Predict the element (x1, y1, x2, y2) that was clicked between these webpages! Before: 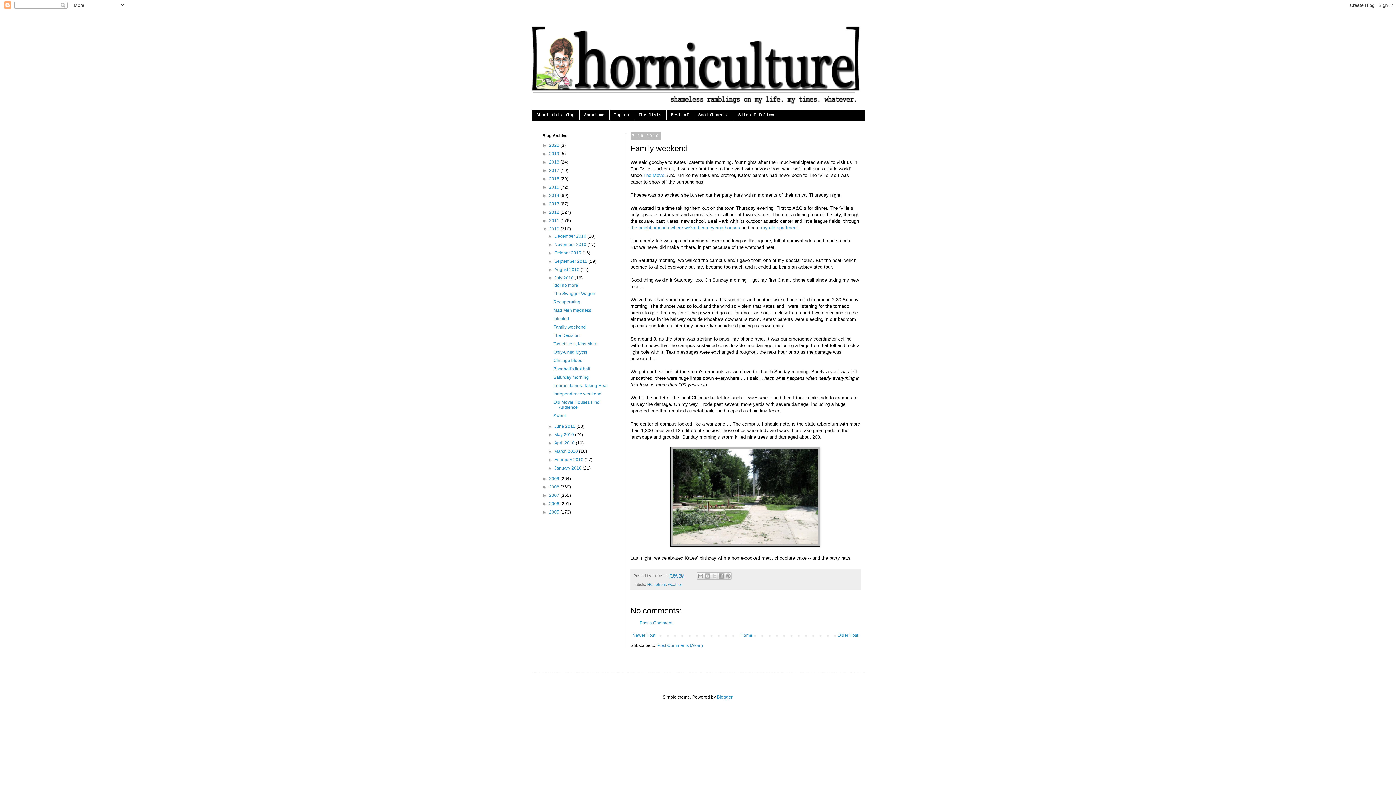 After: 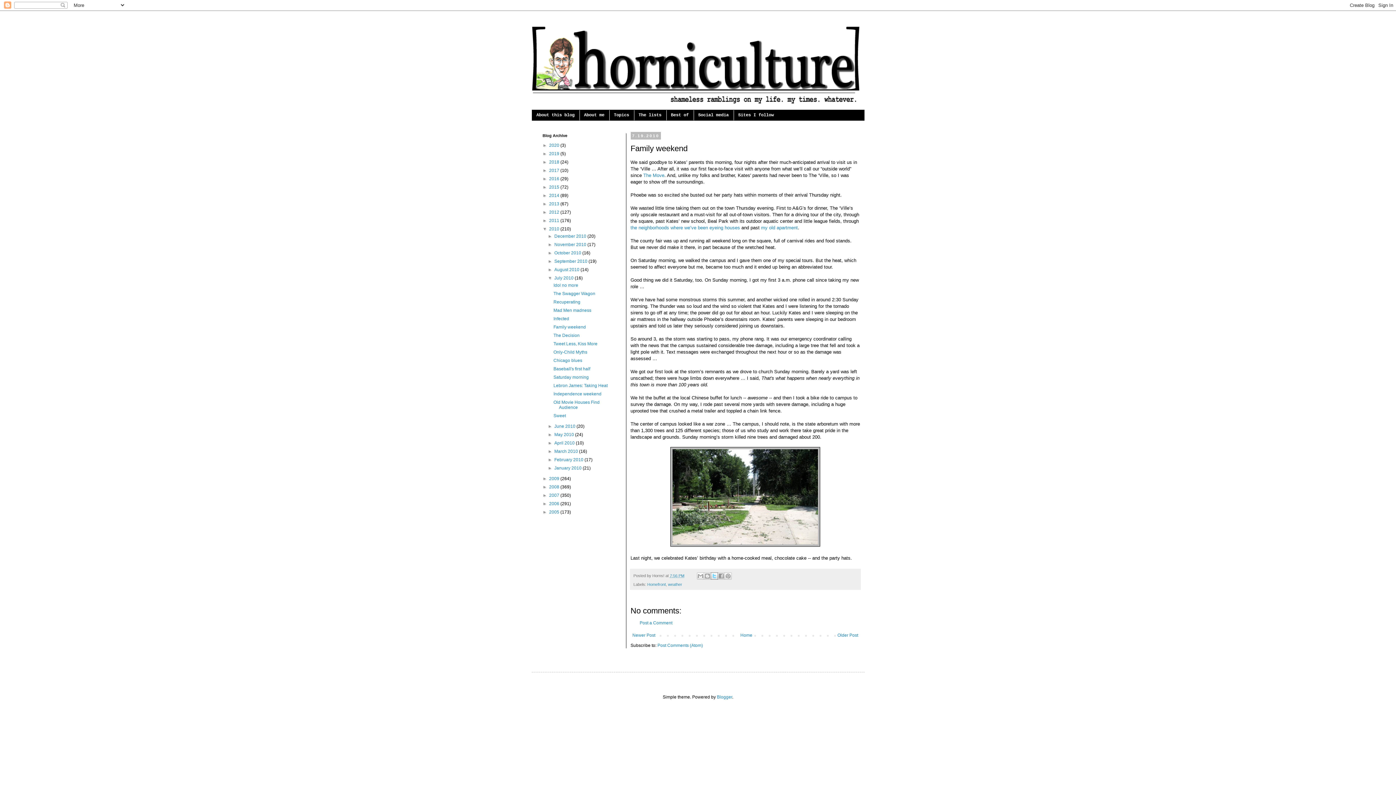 Action: bbox: (710, 572, 718, 580) label: Share to X